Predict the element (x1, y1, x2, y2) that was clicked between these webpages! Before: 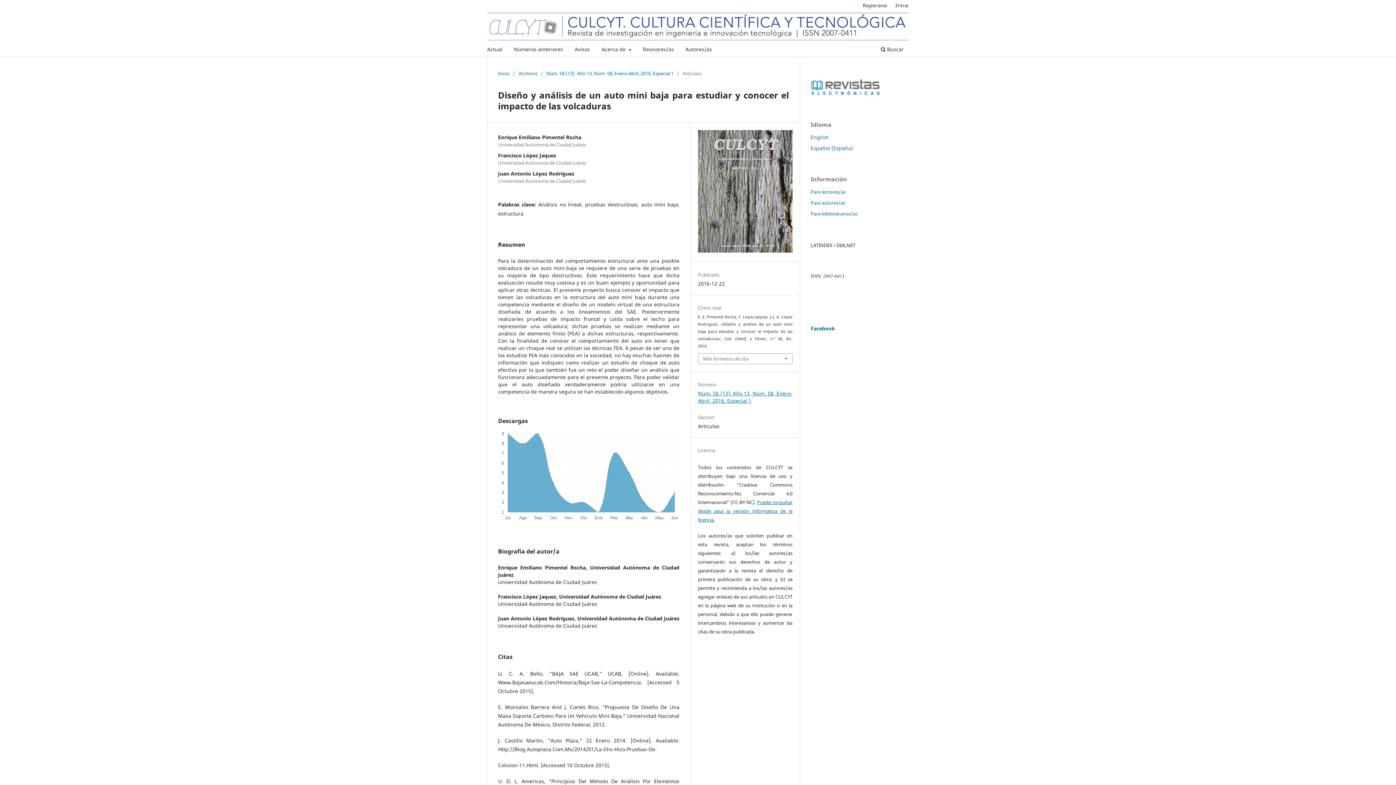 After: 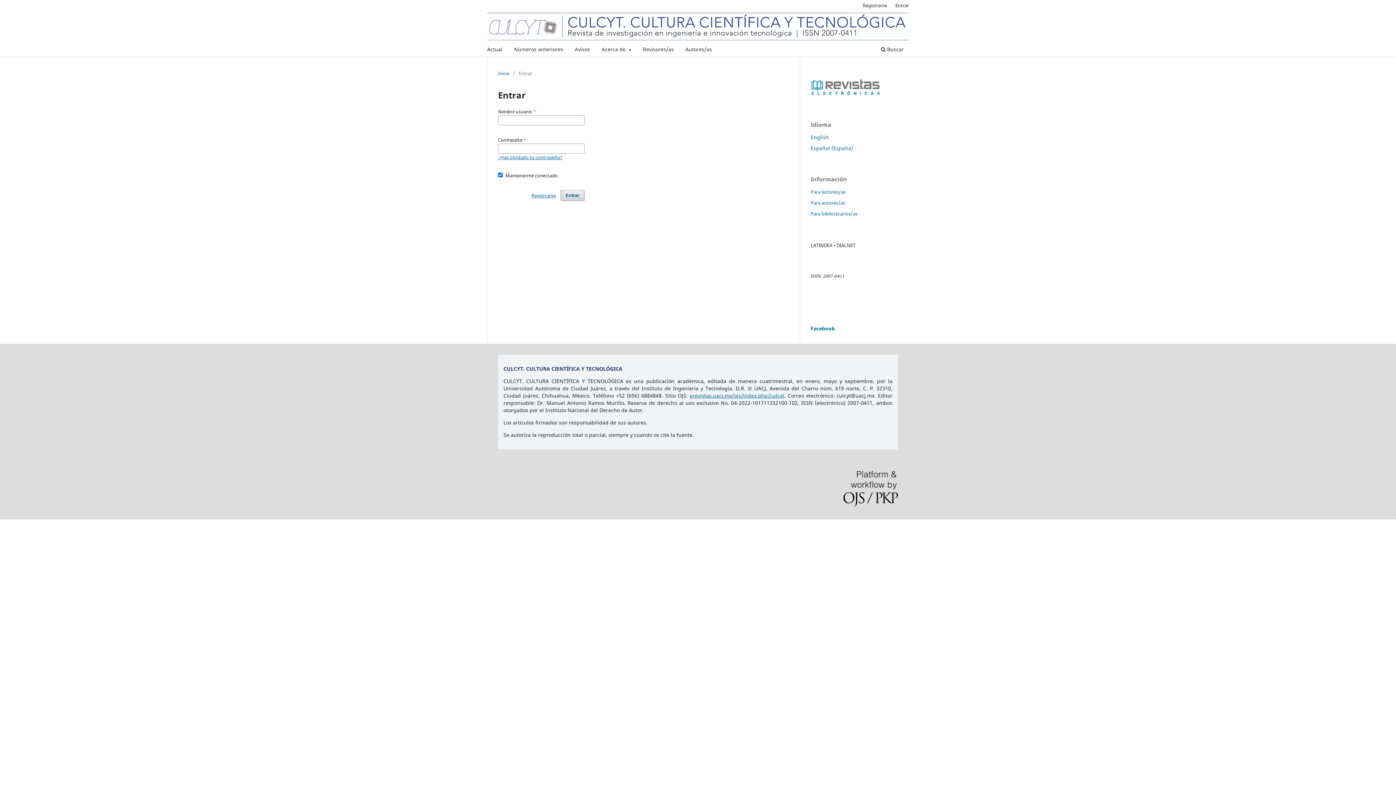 Action: label: Entrar bbox: (892, 0, 912, 10)